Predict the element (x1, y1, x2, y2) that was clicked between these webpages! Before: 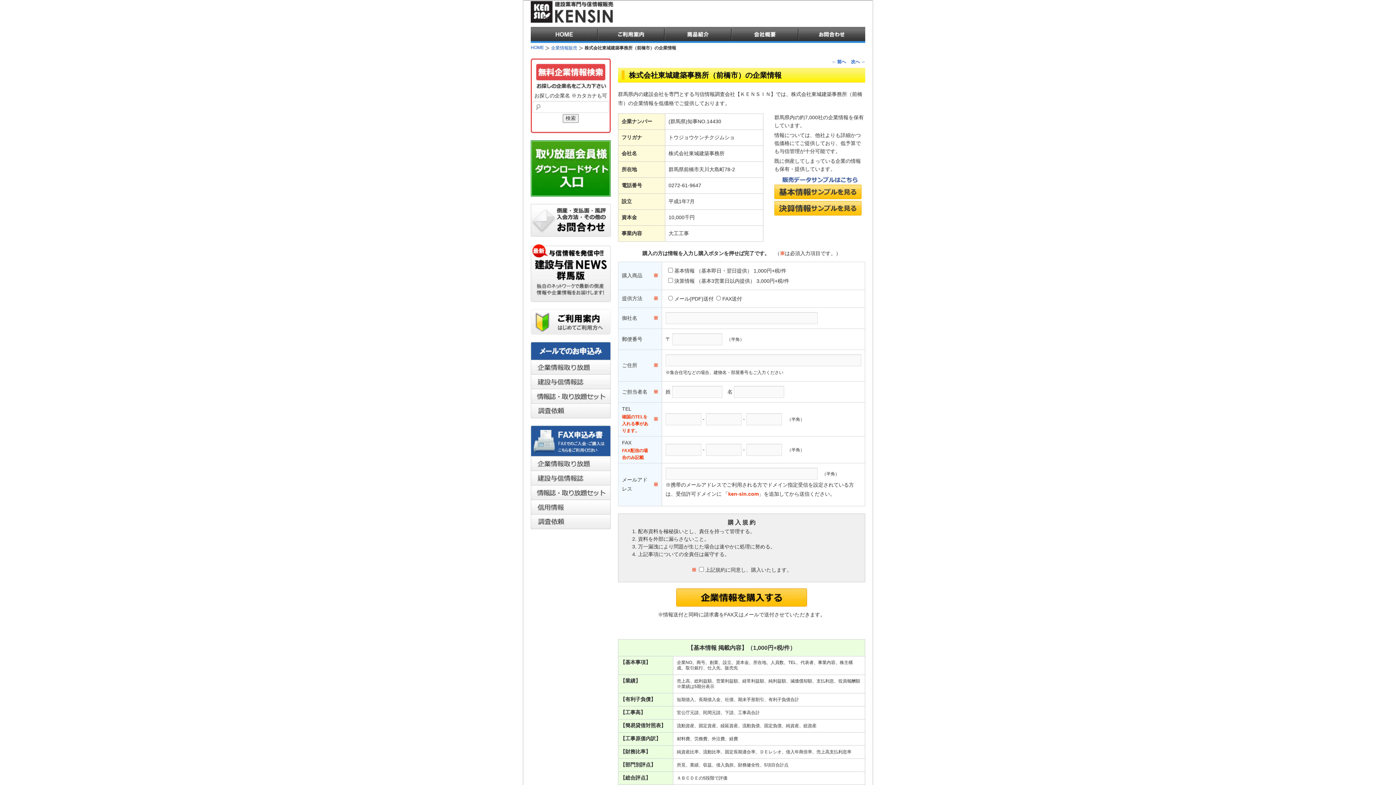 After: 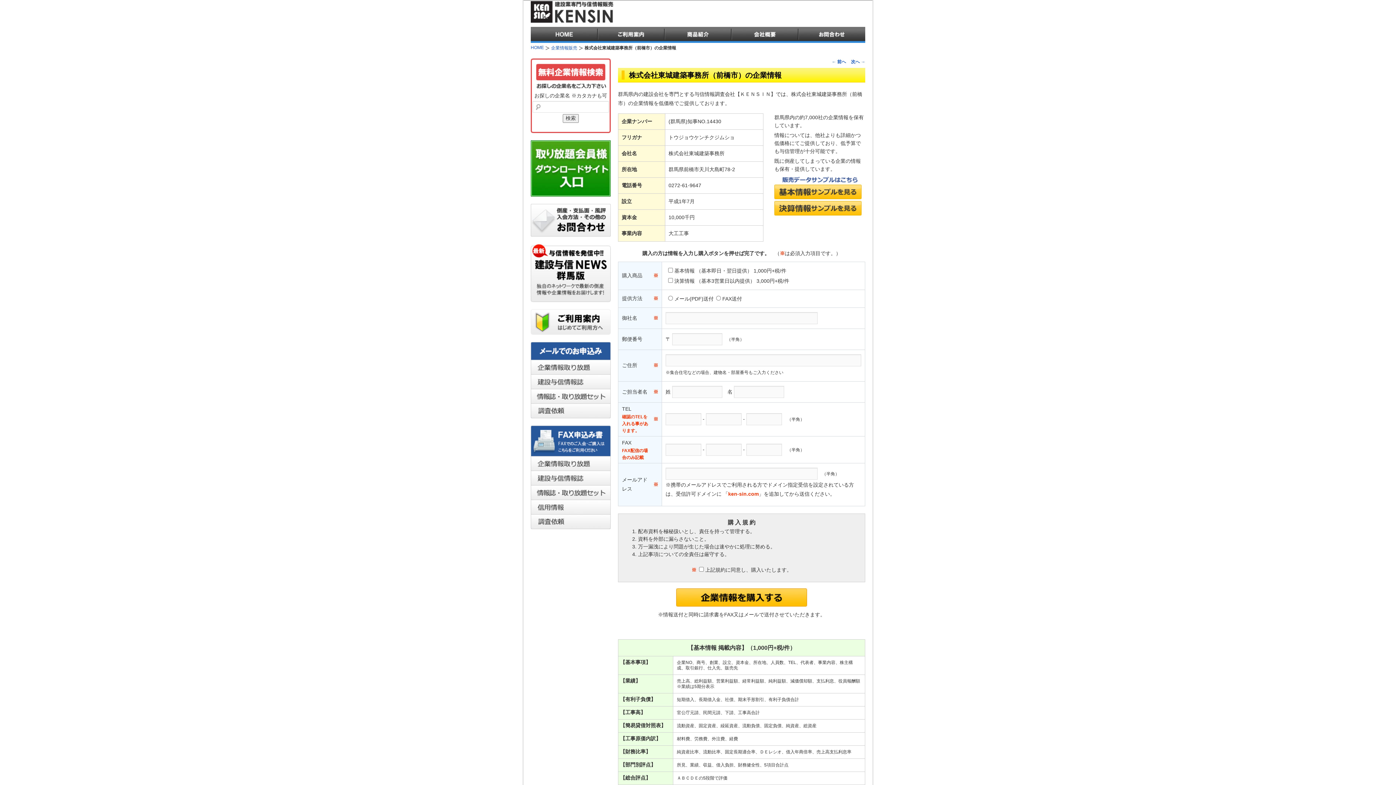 Action: bbox: (774, 191, 861, 197)